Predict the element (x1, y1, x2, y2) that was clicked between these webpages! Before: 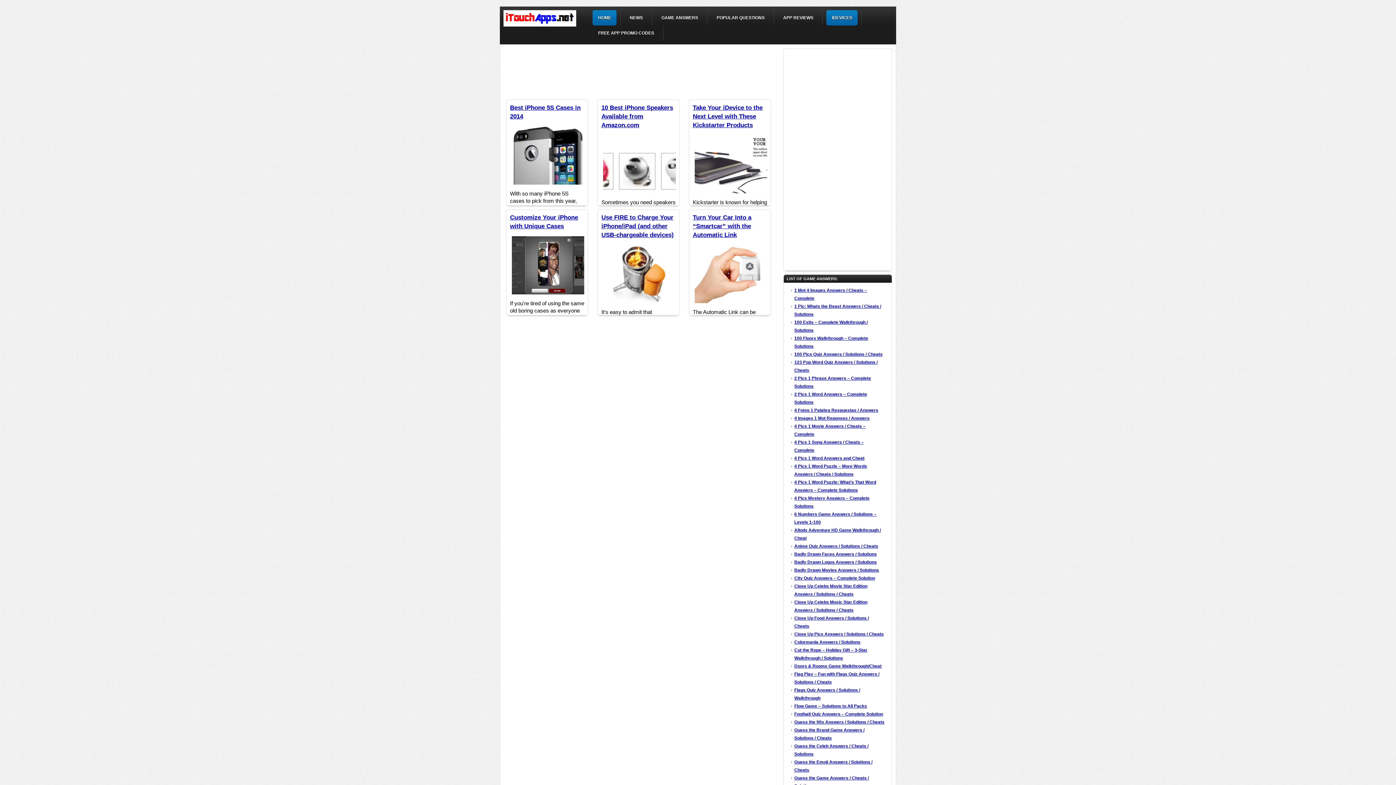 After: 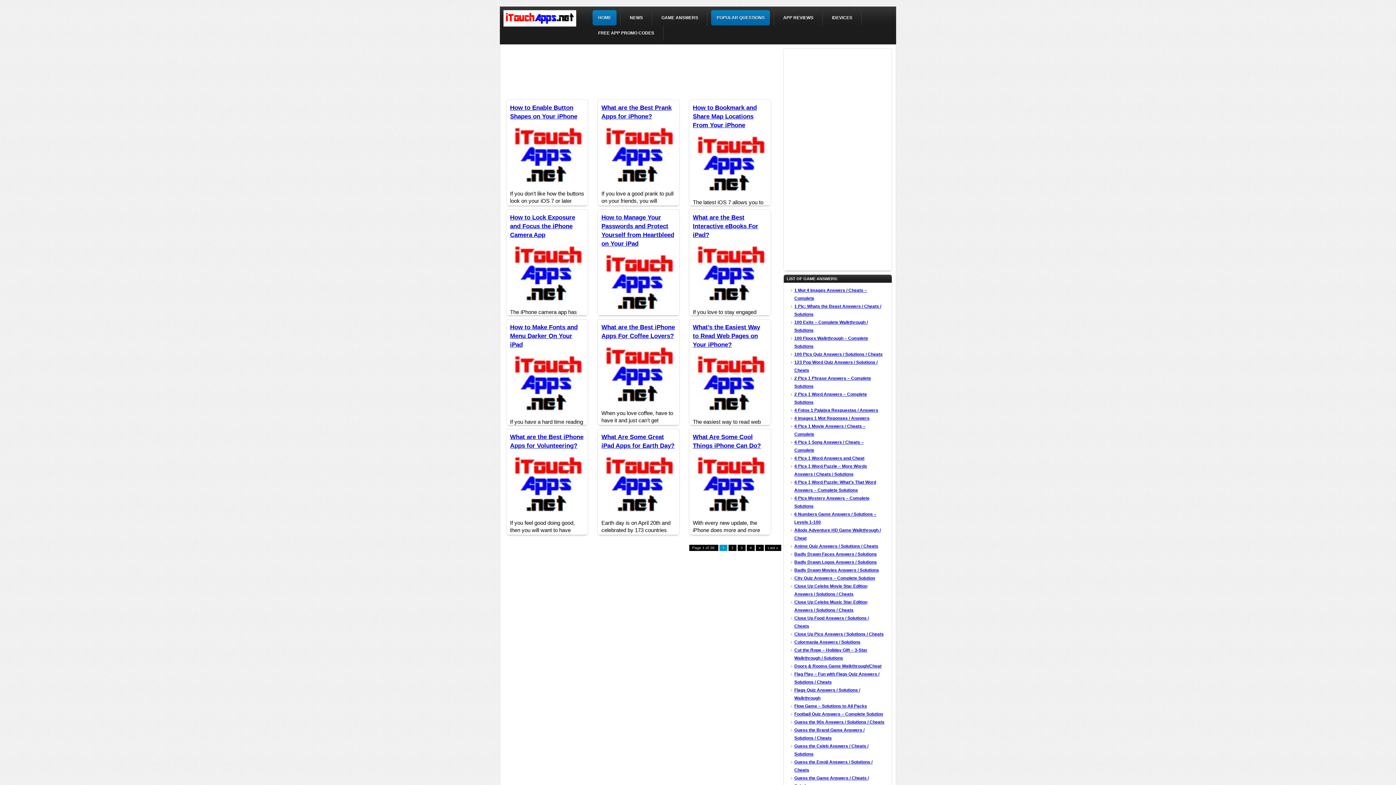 Action: label: POPULAR QUESTIONS bbox: (711, 10, 770, 25)